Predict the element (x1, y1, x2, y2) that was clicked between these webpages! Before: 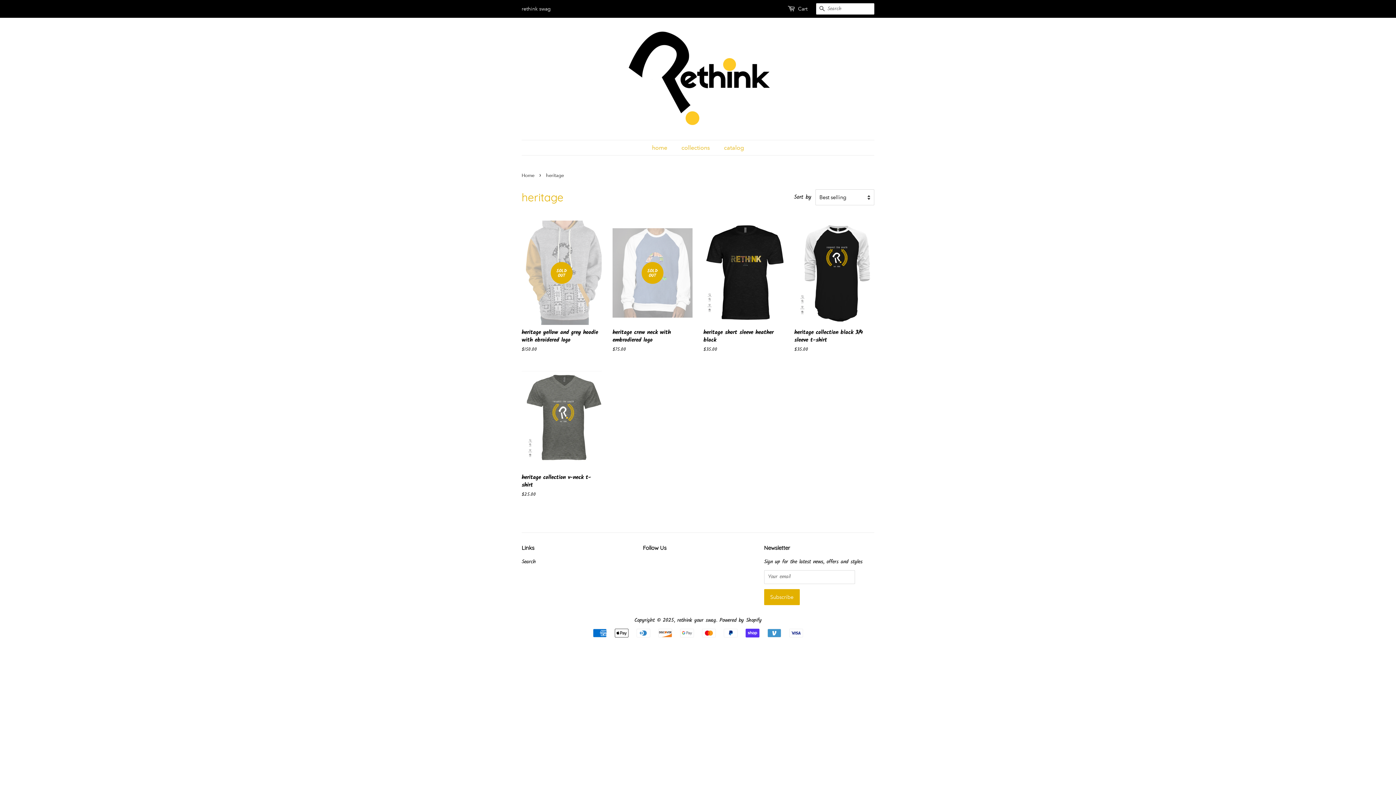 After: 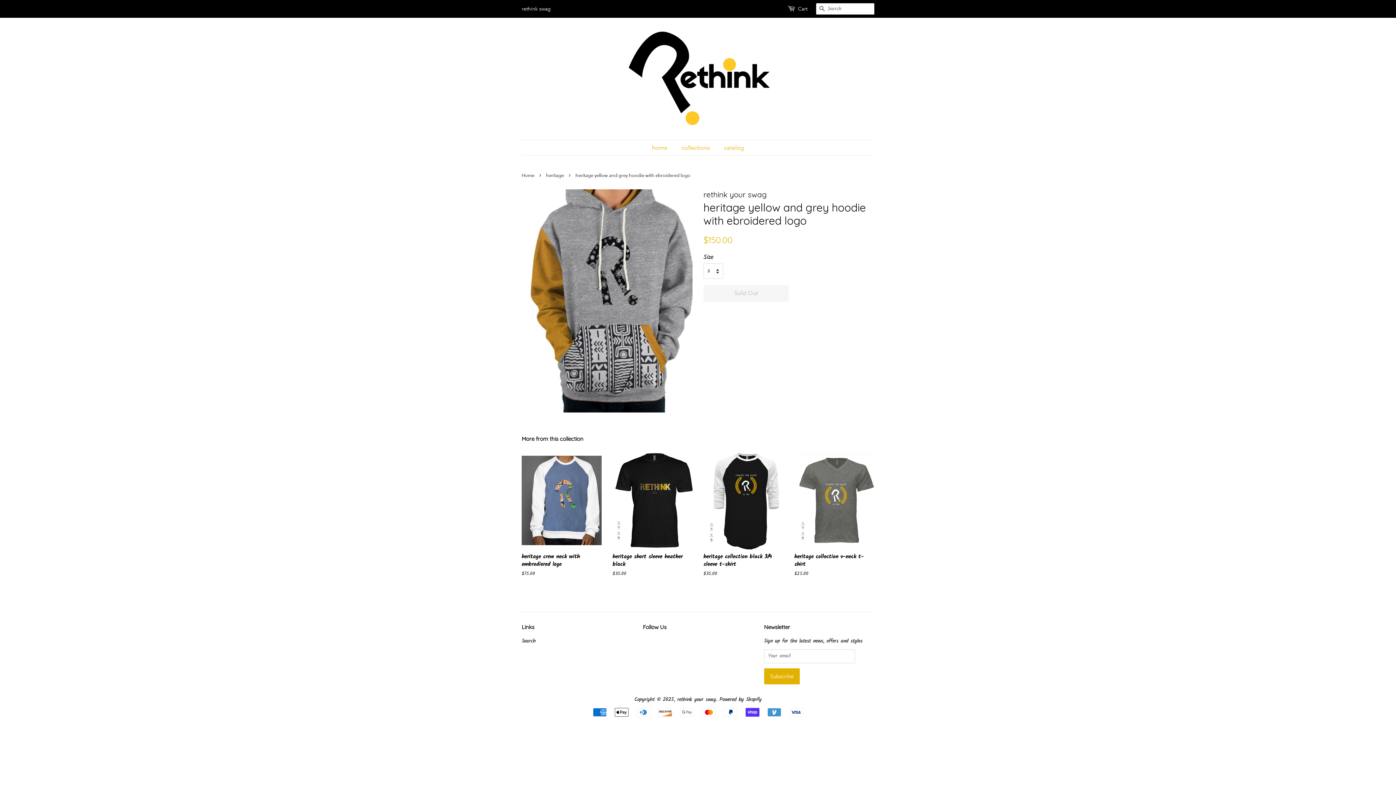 Action: bbox: (521, 220, 601, 365) label: SOLD OUT

heritage yellow and grey hoodie with ebroidered logo

Regular price
$150.00